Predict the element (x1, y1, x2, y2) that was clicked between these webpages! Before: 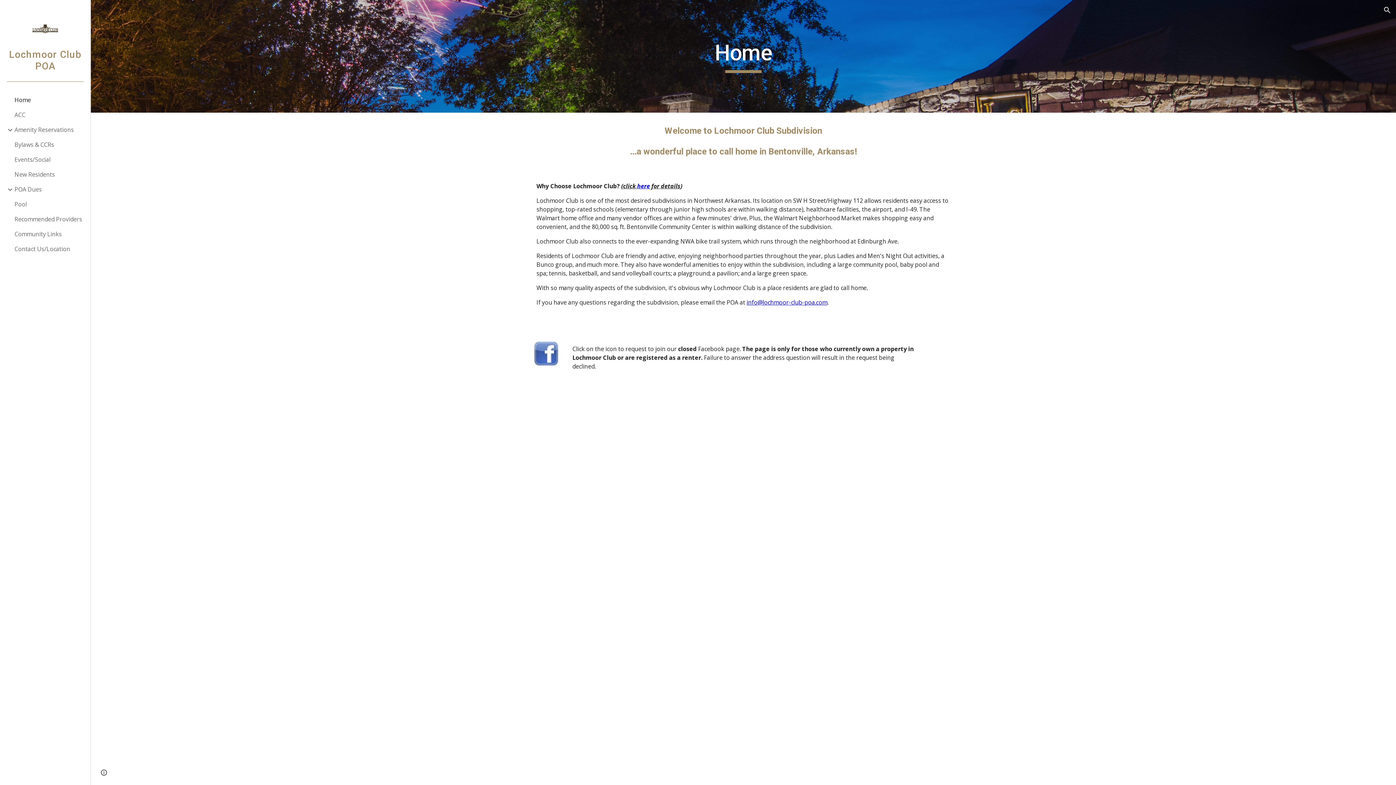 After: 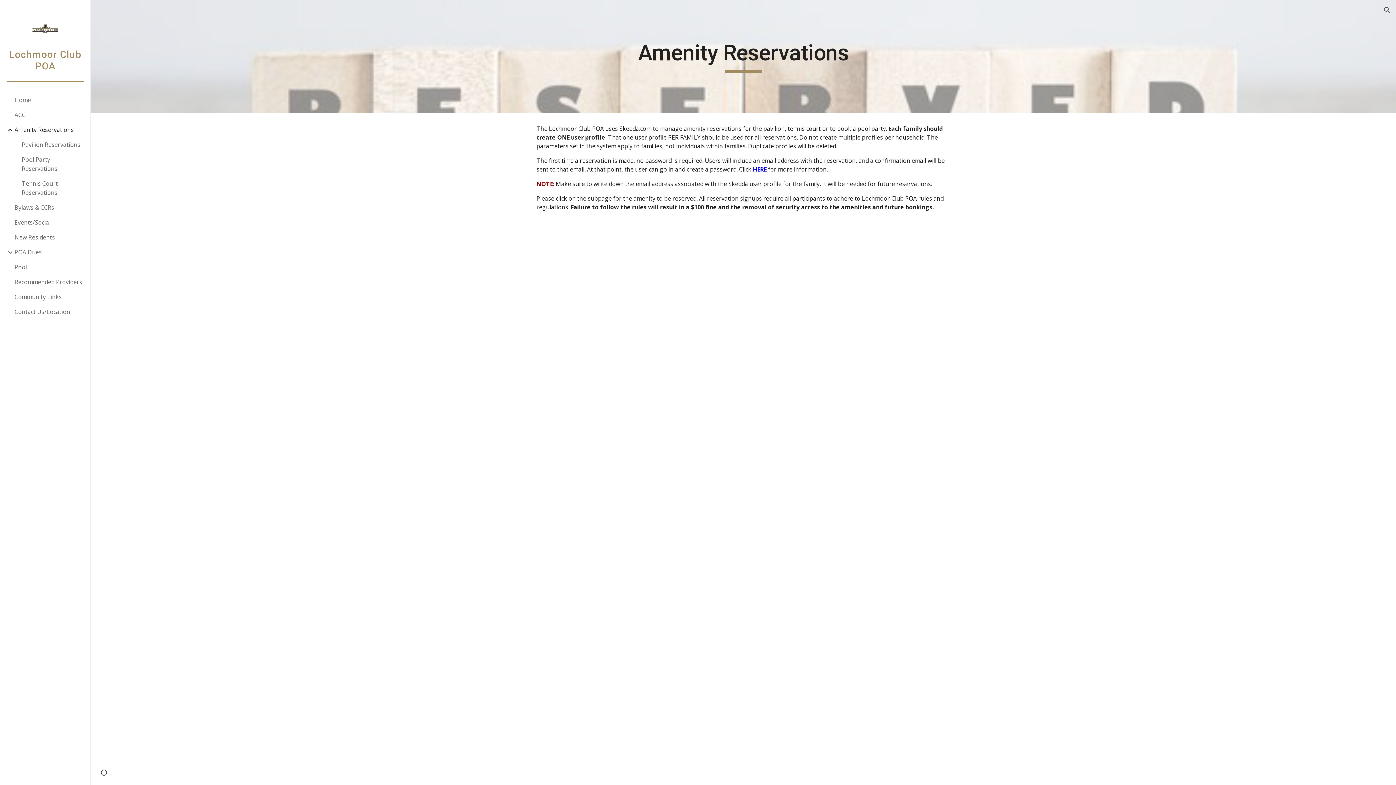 Action: label: Amenity Reservations bbox: (13, 122, 86, 137)